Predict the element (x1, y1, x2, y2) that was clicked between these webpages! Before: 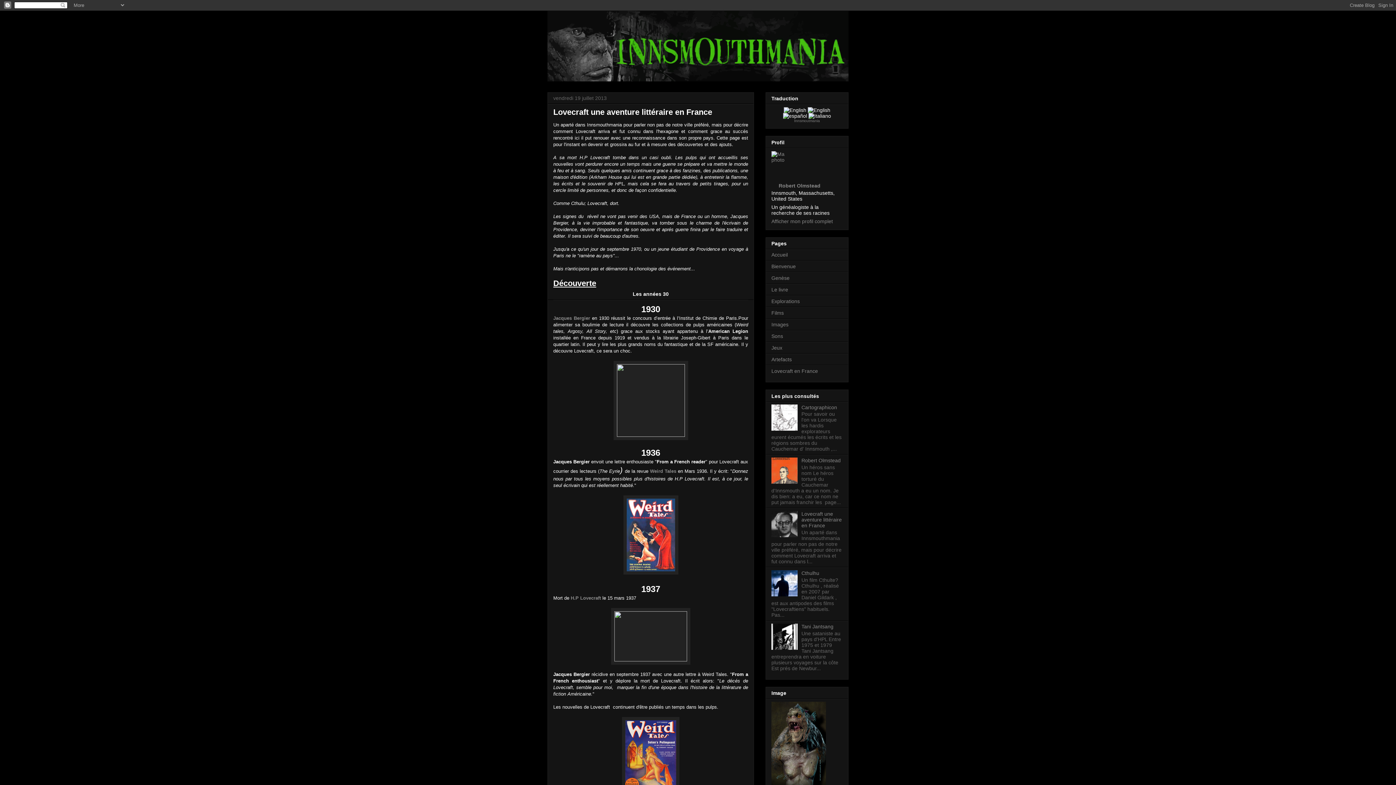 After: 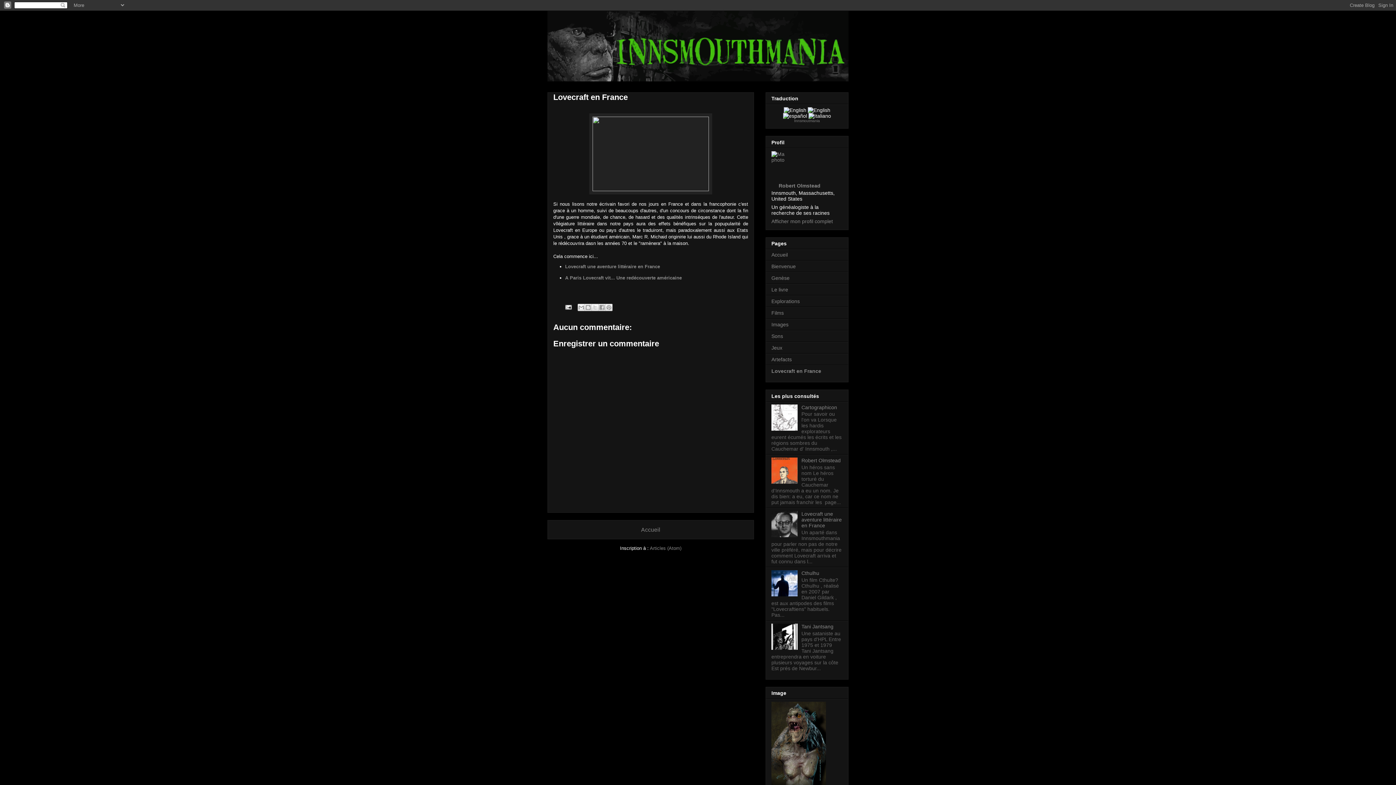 Action: bbox: (771, 368, 818, 374) label: Lovecraft en France